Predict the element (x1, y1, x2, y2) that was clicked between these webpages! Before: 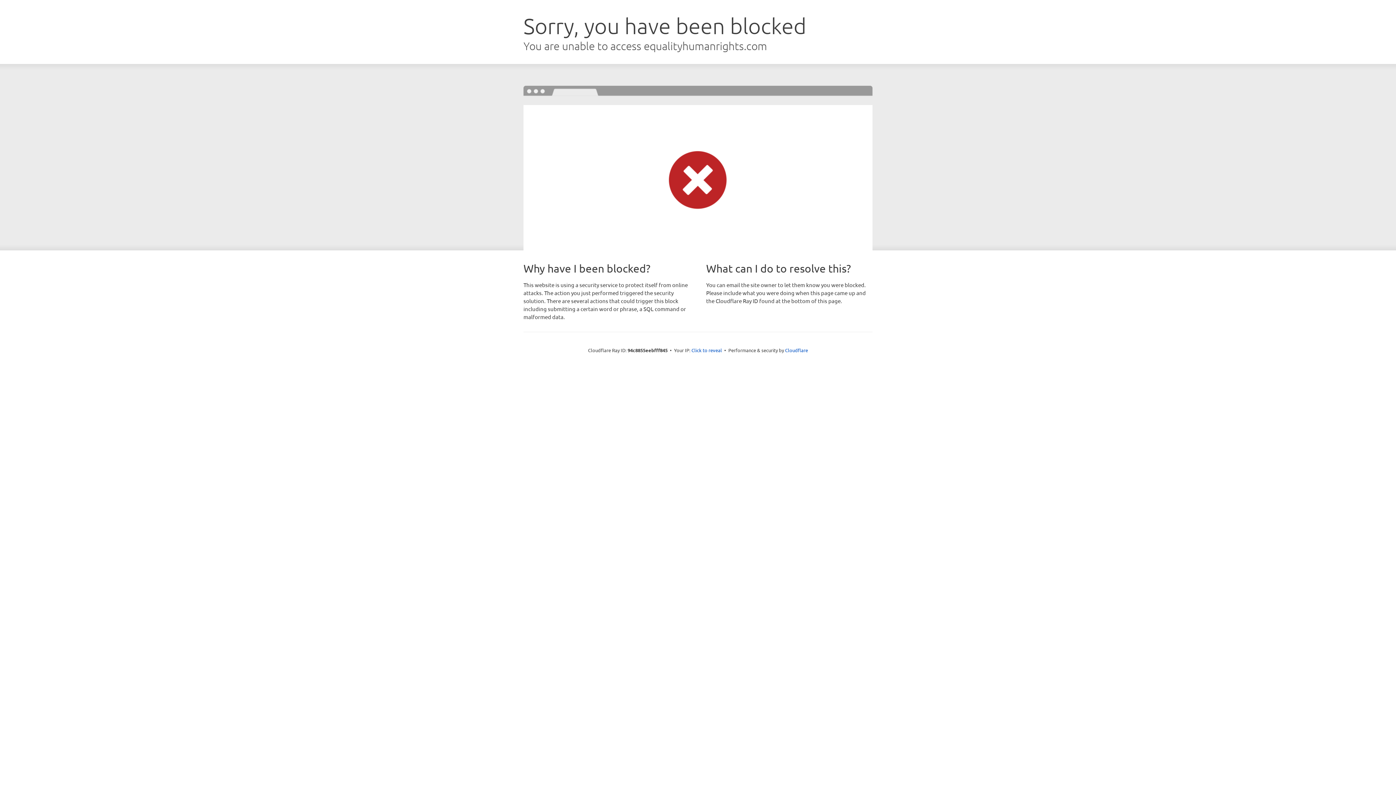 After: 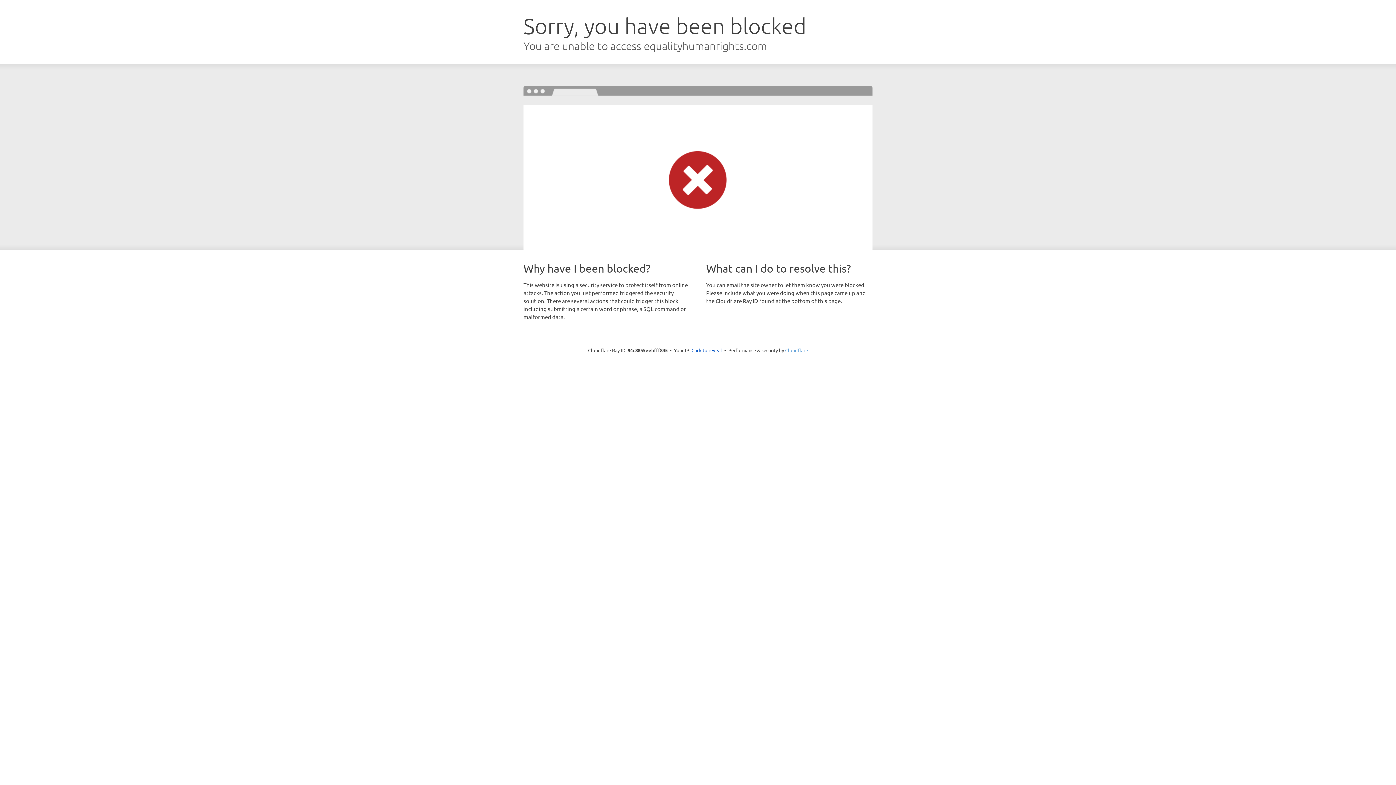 Action: bbox: (785, 347, 808, 353) label: Cloudflare